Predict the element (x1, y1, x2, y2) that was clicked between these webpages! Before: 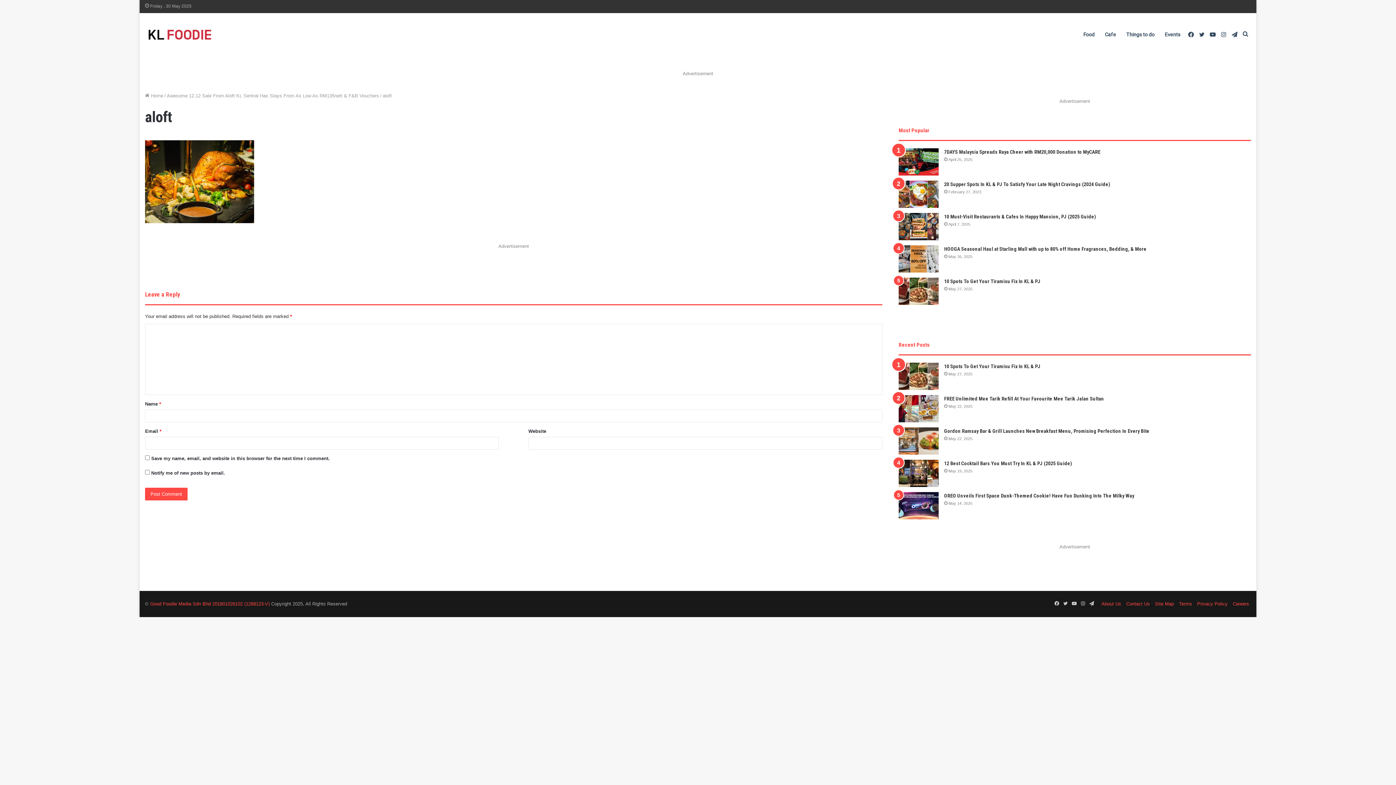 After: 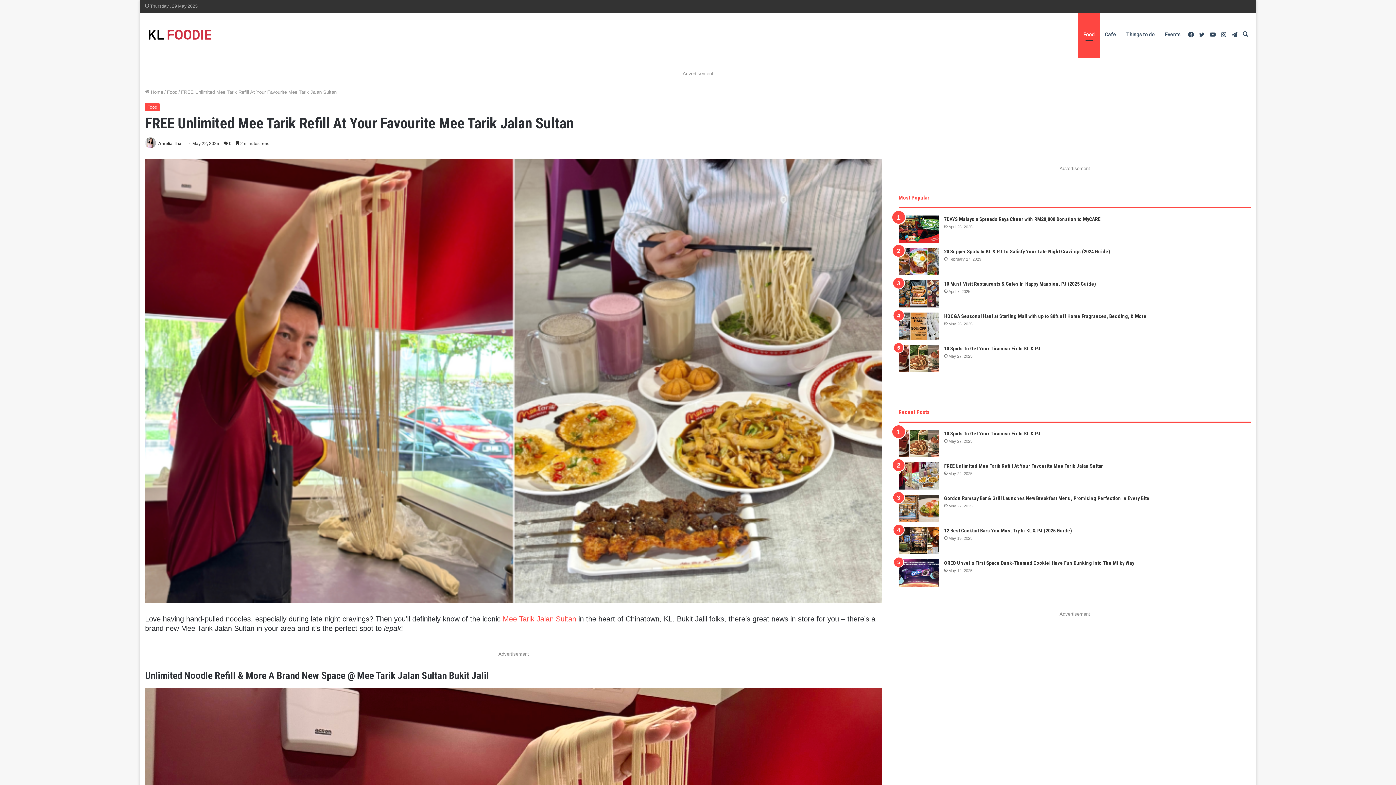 Action: bbox: (898, 395, 938, 422) label: FREE Unlimited Mee Tarik Refill At Your Favourite Mee Tarik Jalan Sultan